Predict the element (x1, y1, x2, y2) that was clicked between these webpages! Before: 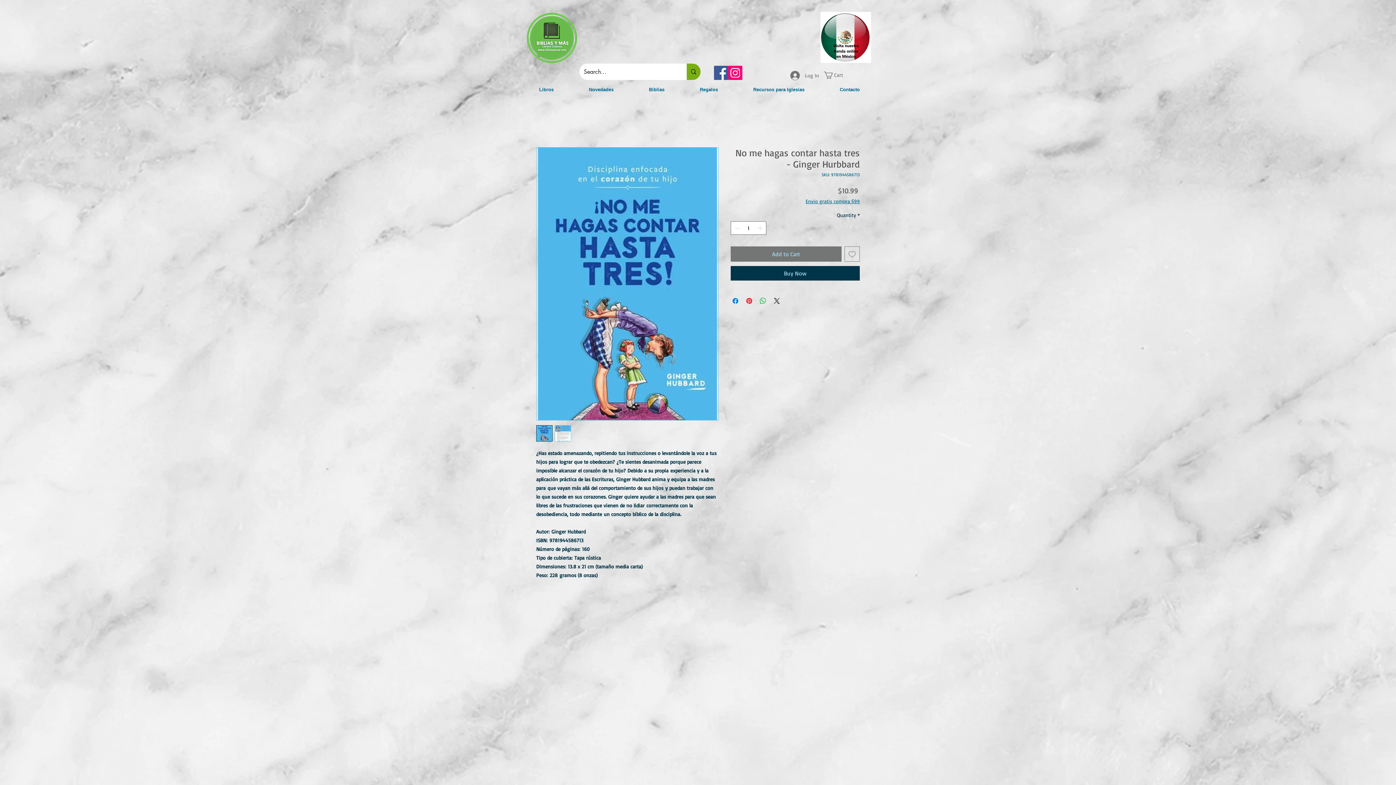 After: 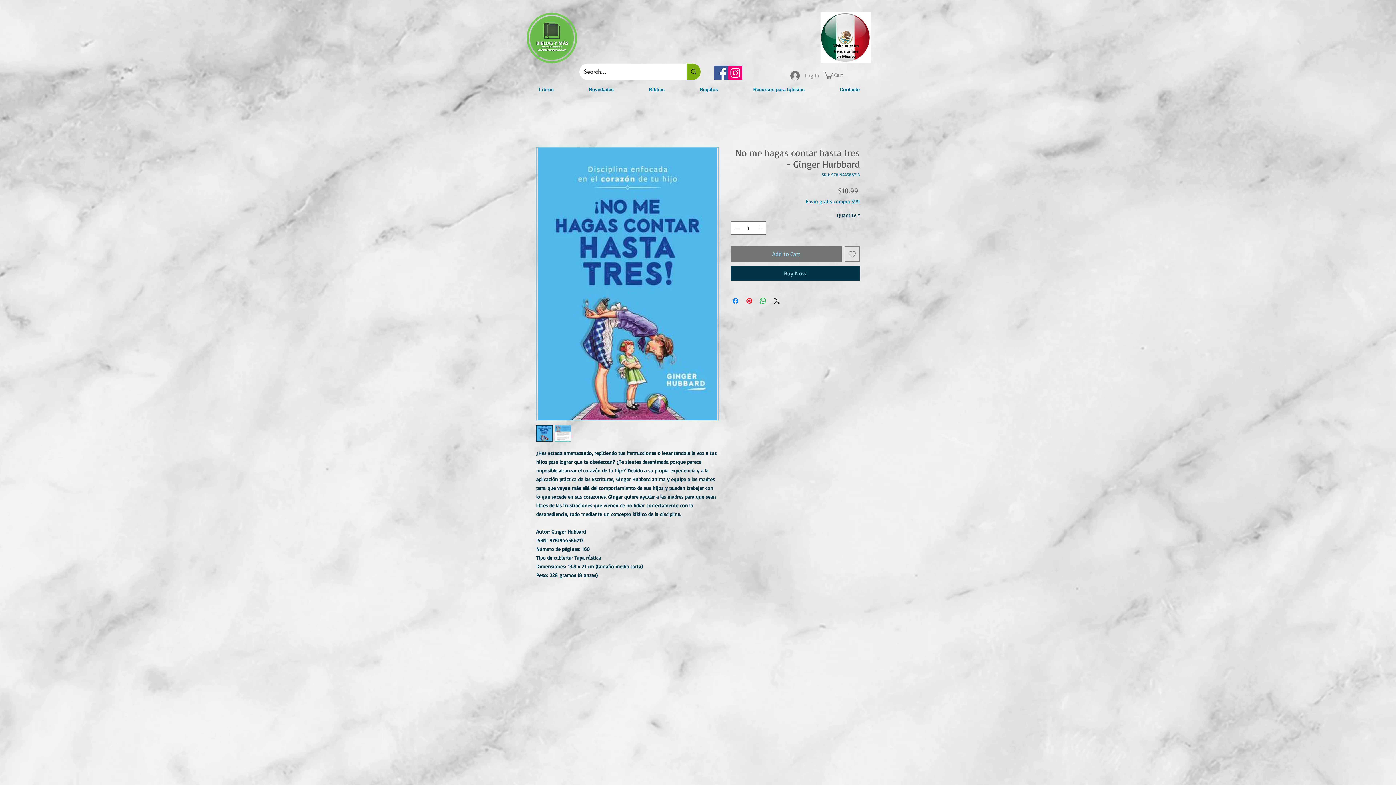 Action: bbox: (785, 68, 824, 82) label: Log In